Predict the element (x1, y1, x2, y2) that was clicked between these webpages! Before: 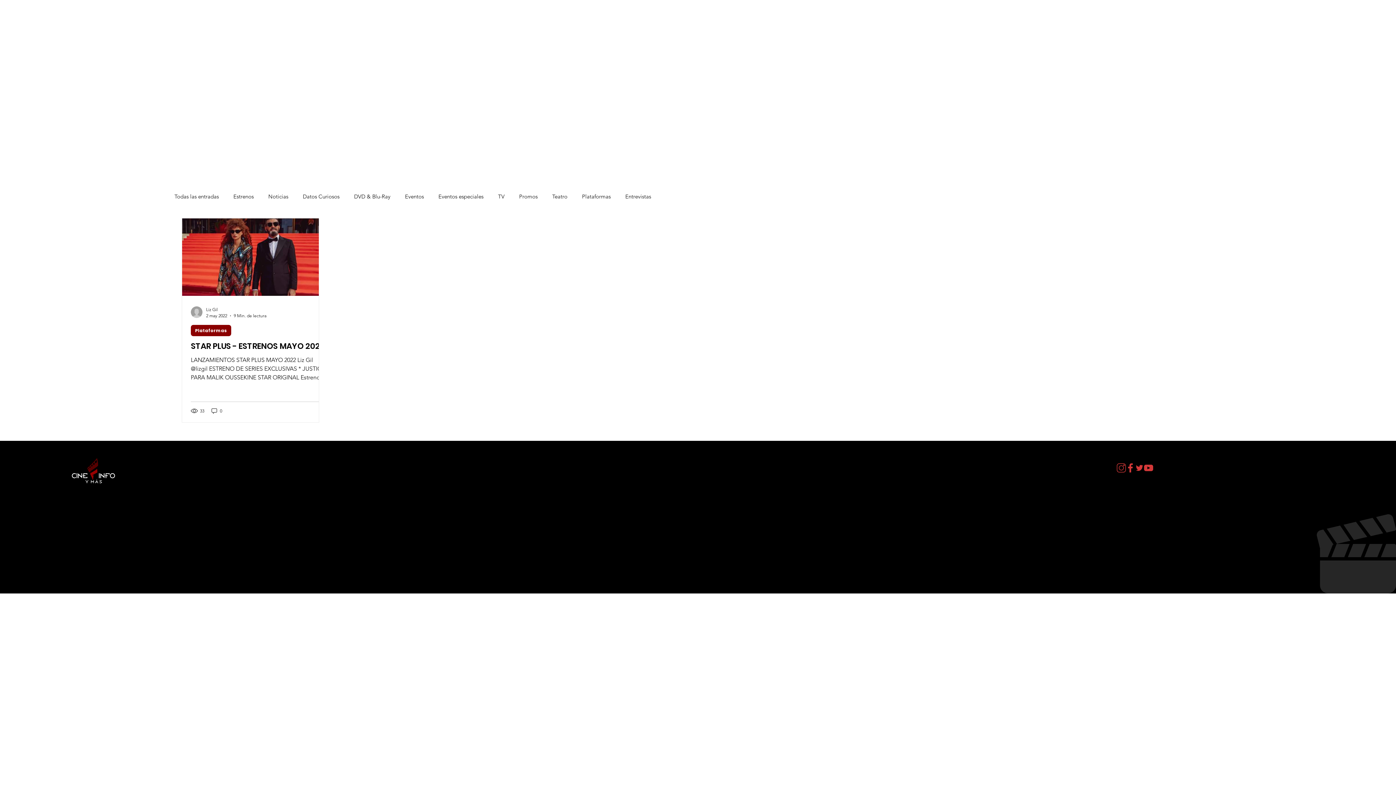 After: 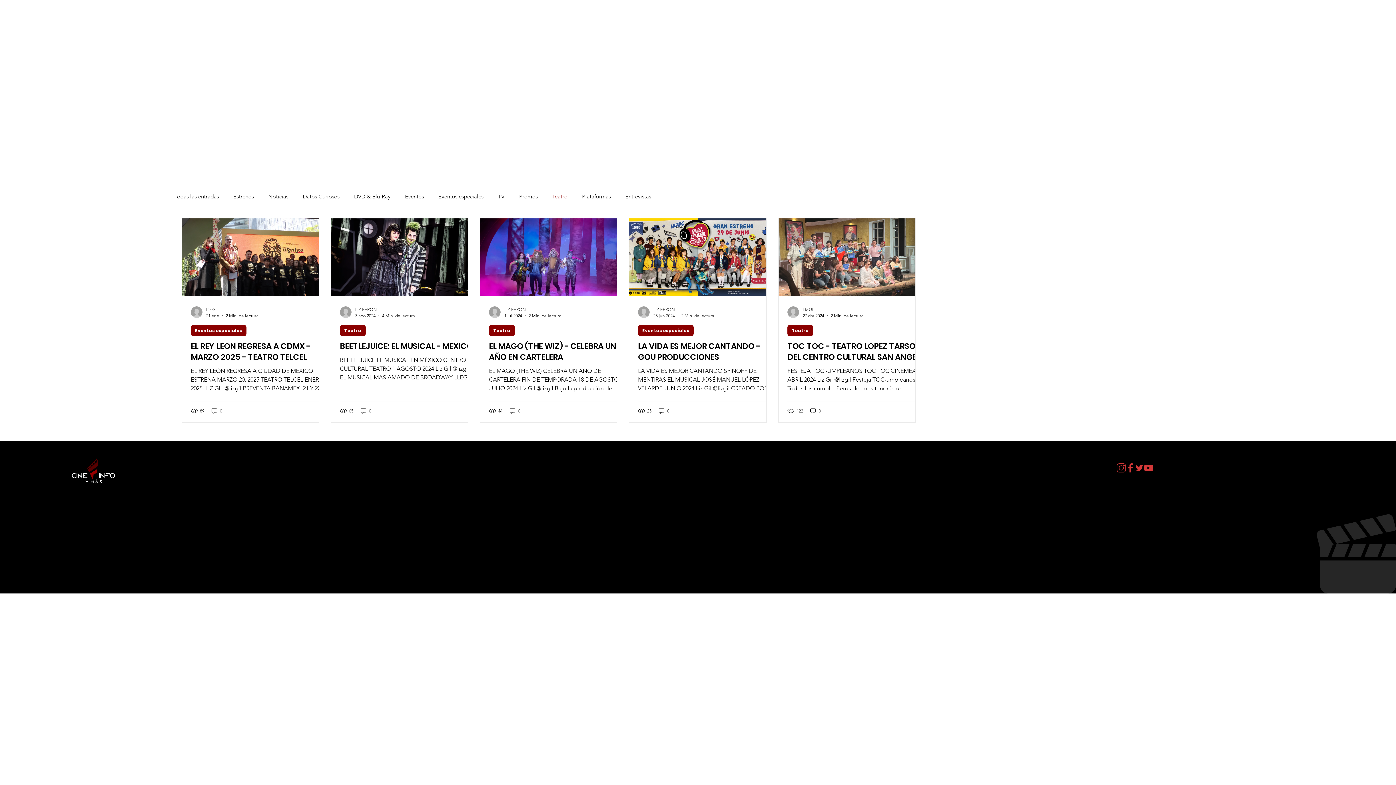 Action: bbox: (552, 192, 567, 199) label: Teatro